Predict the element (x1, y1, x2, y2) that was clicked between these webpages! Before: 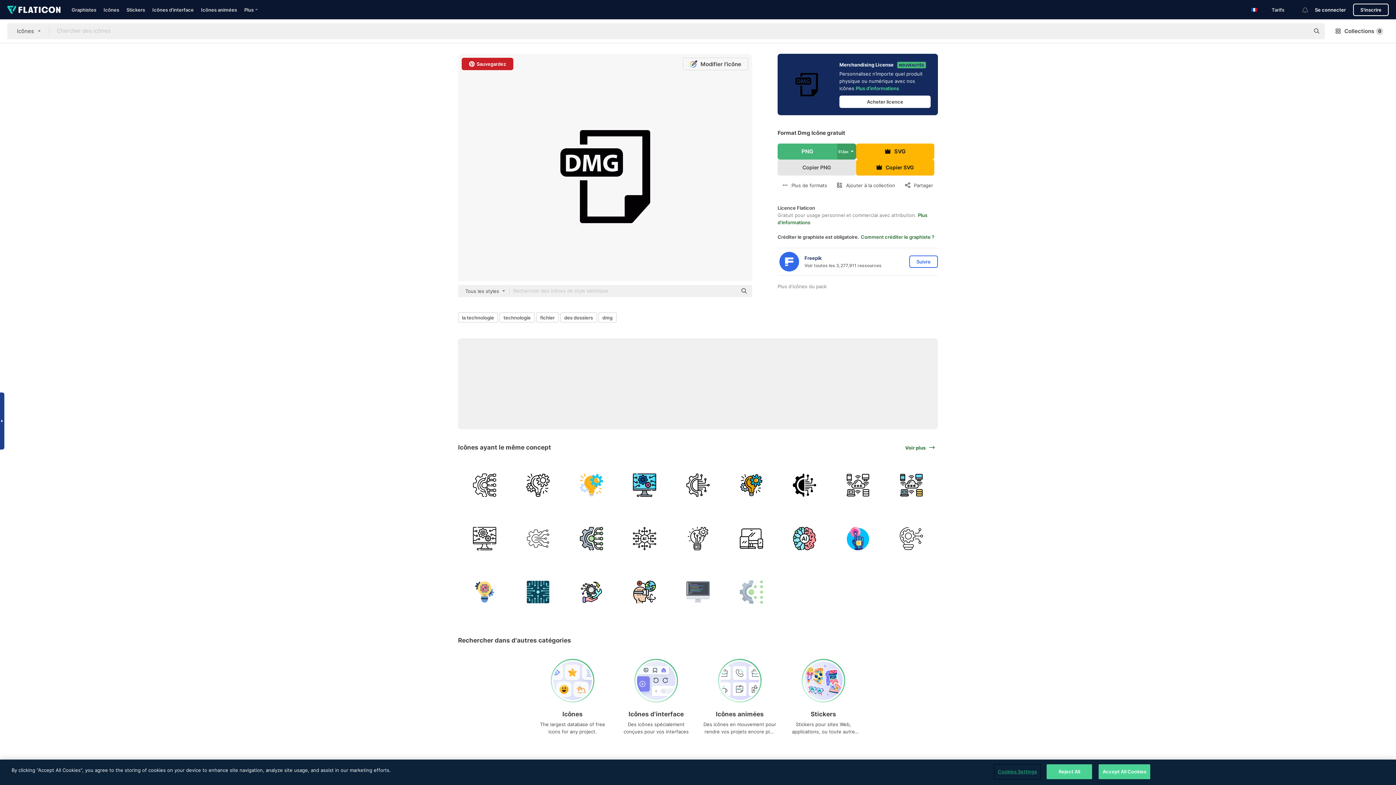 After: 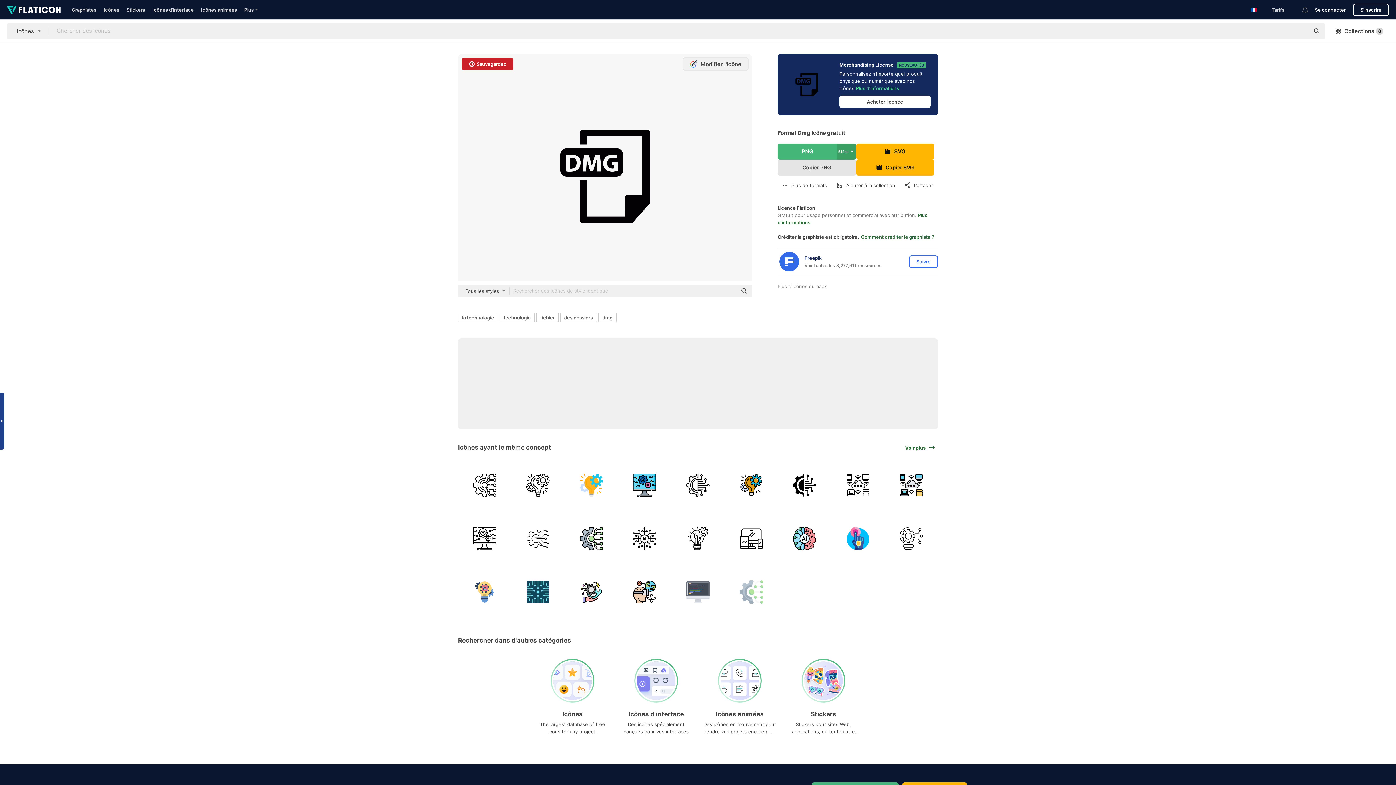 Action: bbox: (682, 57, 748, 70) label:  Modifier l'icône